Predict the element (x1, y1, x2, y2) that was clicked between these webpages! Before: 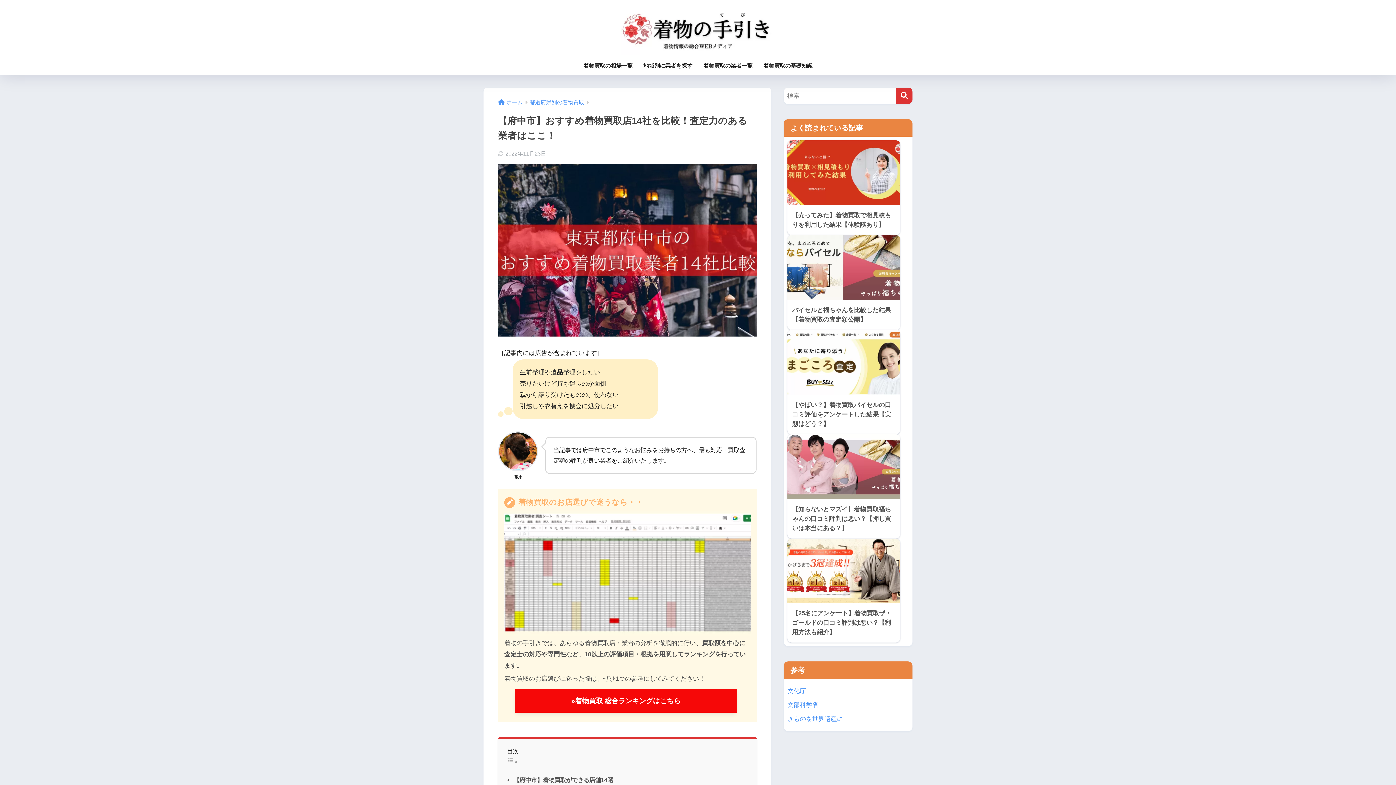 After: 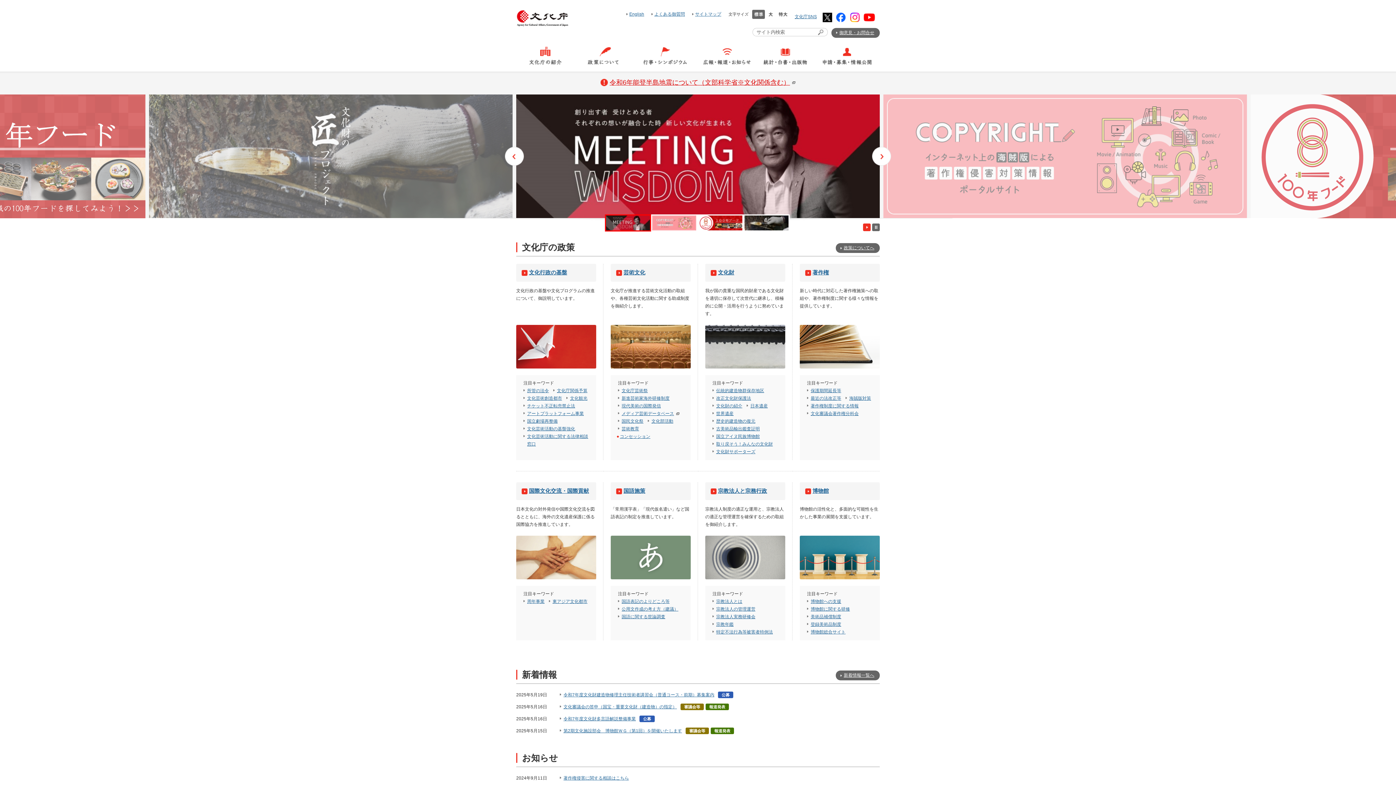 Action: bbox: (787, 687, 806, 694) label: 文化庁